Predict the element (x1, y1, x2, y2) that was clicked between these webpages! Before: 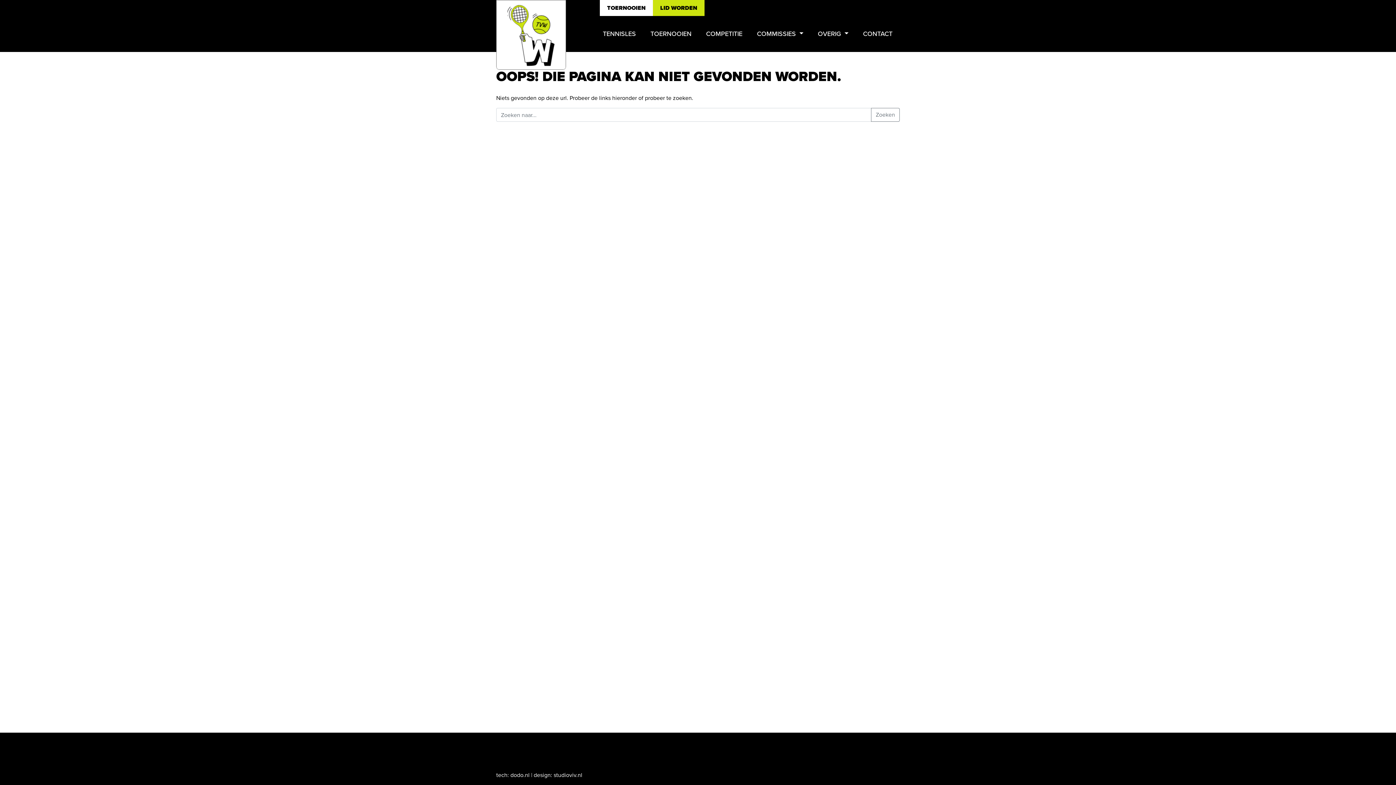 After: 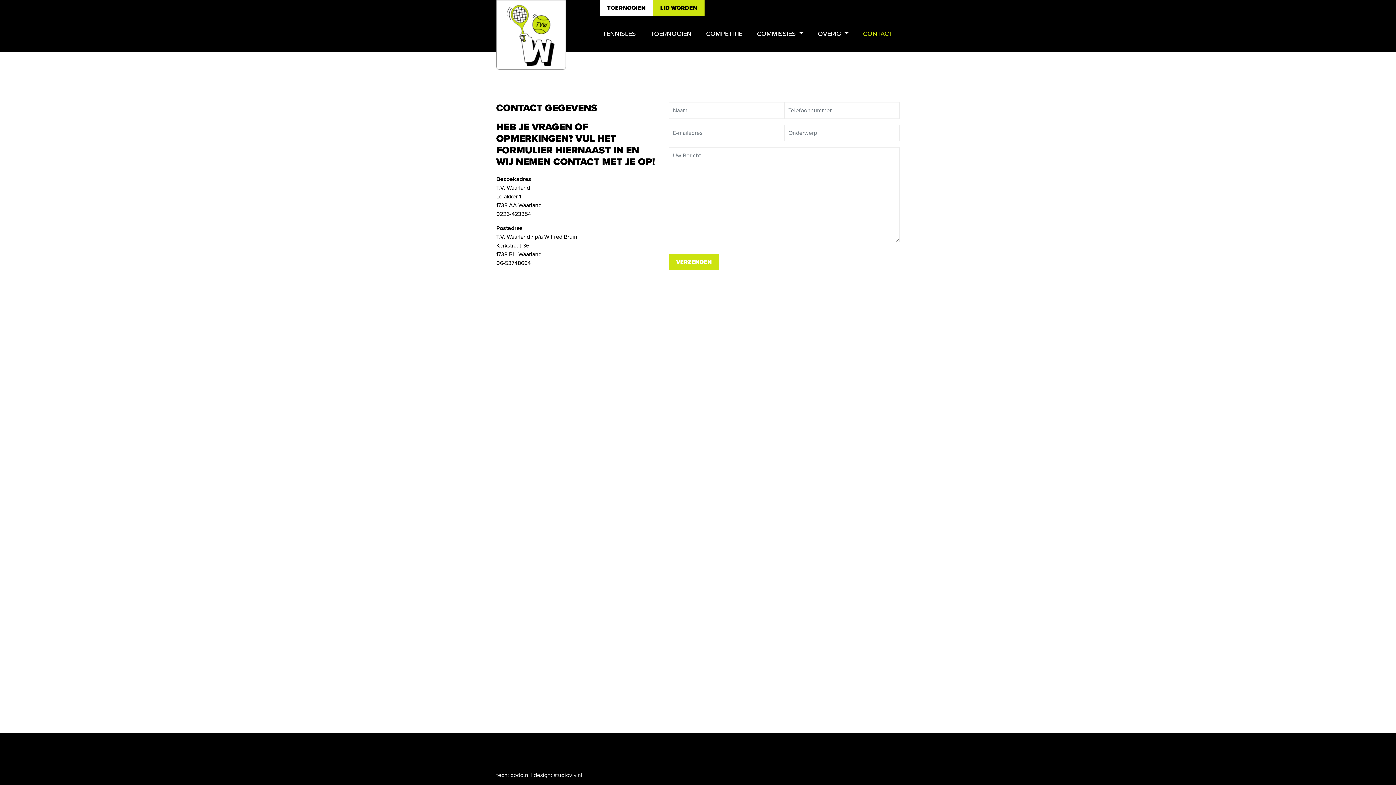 Action: bbox: (856, 25, 900, 42) label: CONTACT